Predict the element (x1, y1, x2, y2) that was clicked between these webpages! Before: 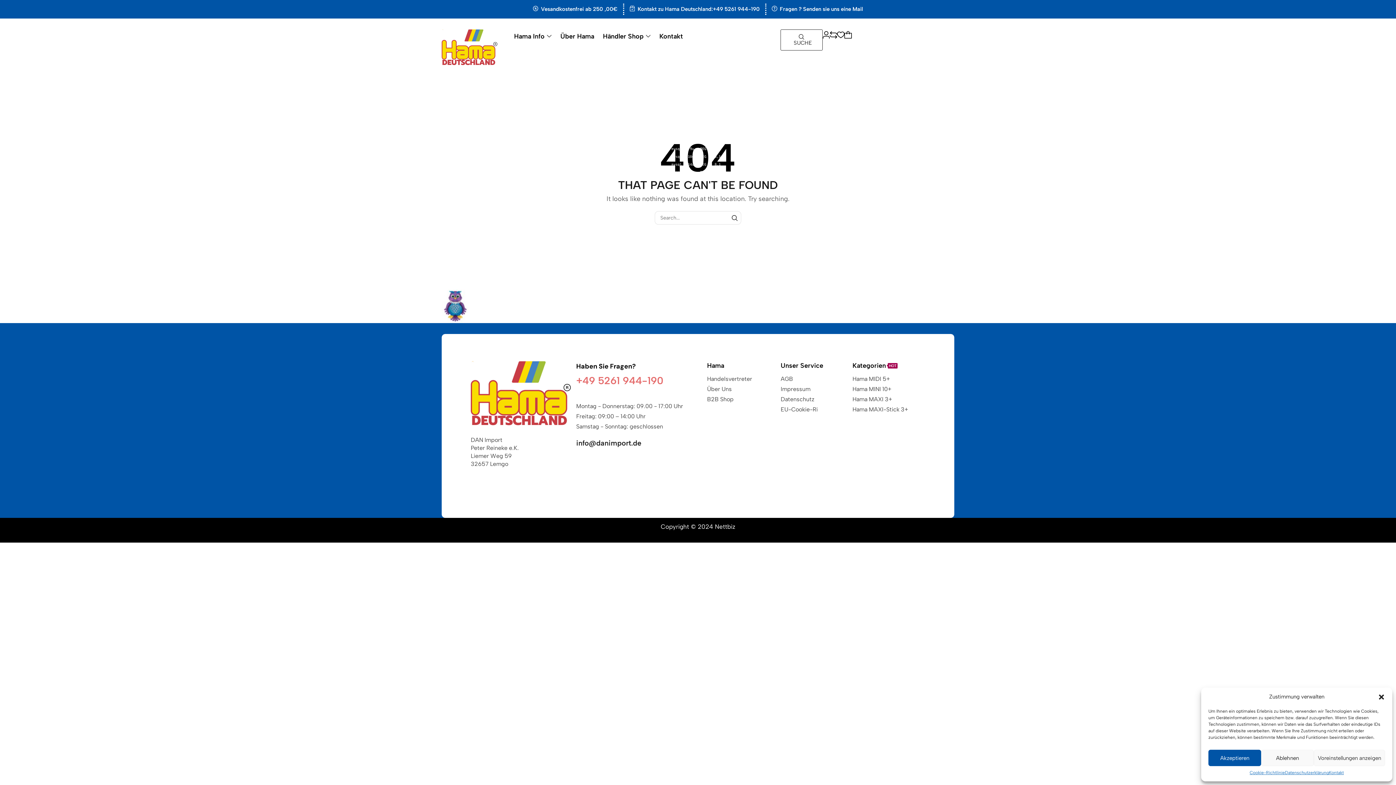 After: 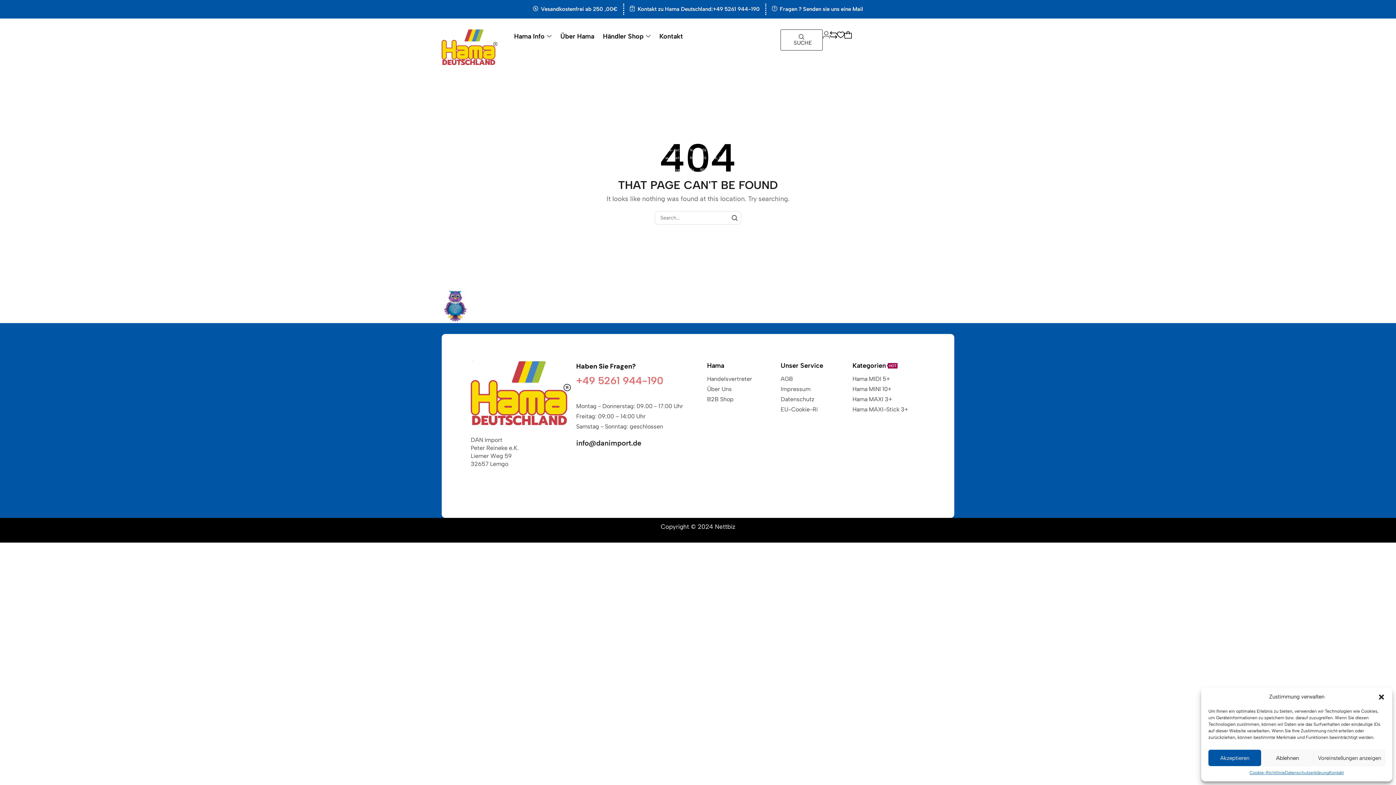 Action: label: Sign In bbox: (822, 29, 830, 40)